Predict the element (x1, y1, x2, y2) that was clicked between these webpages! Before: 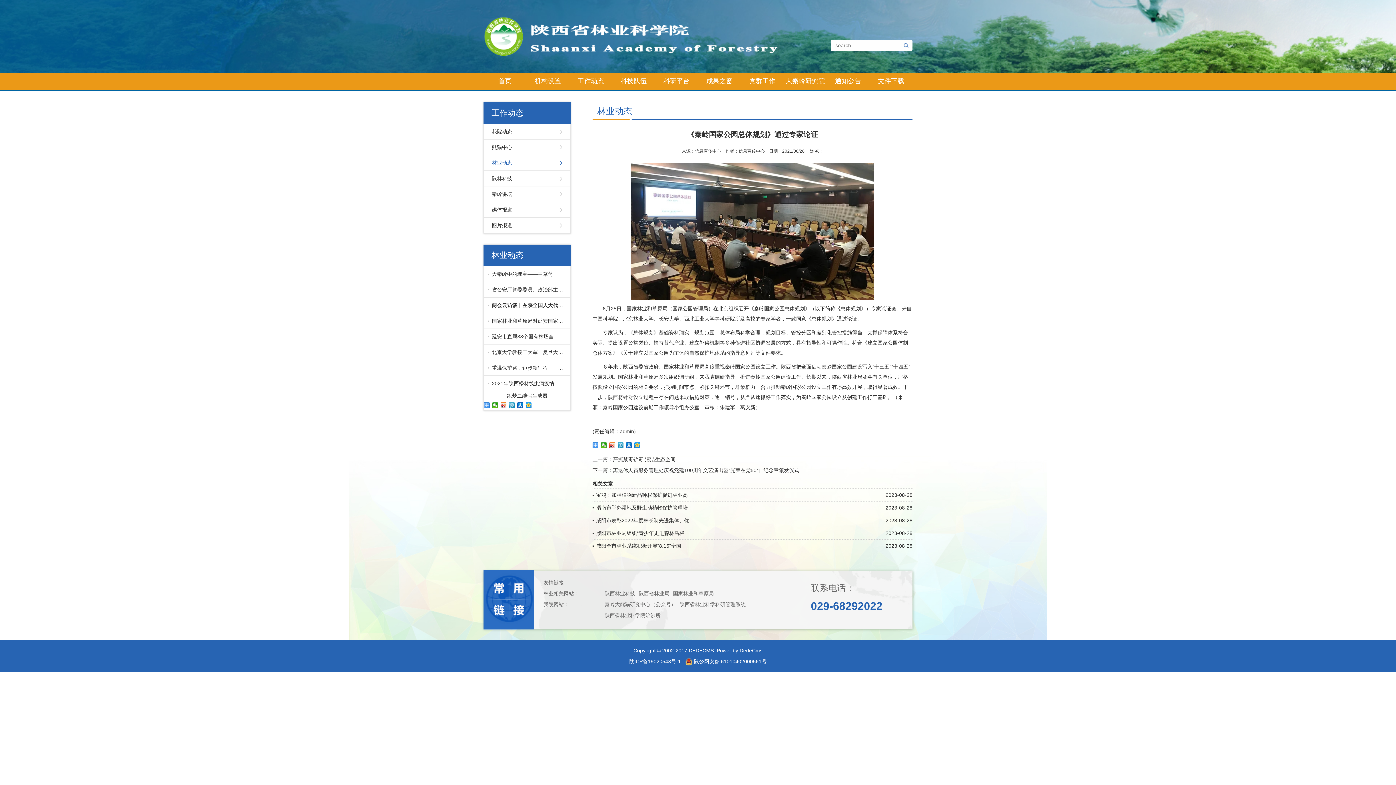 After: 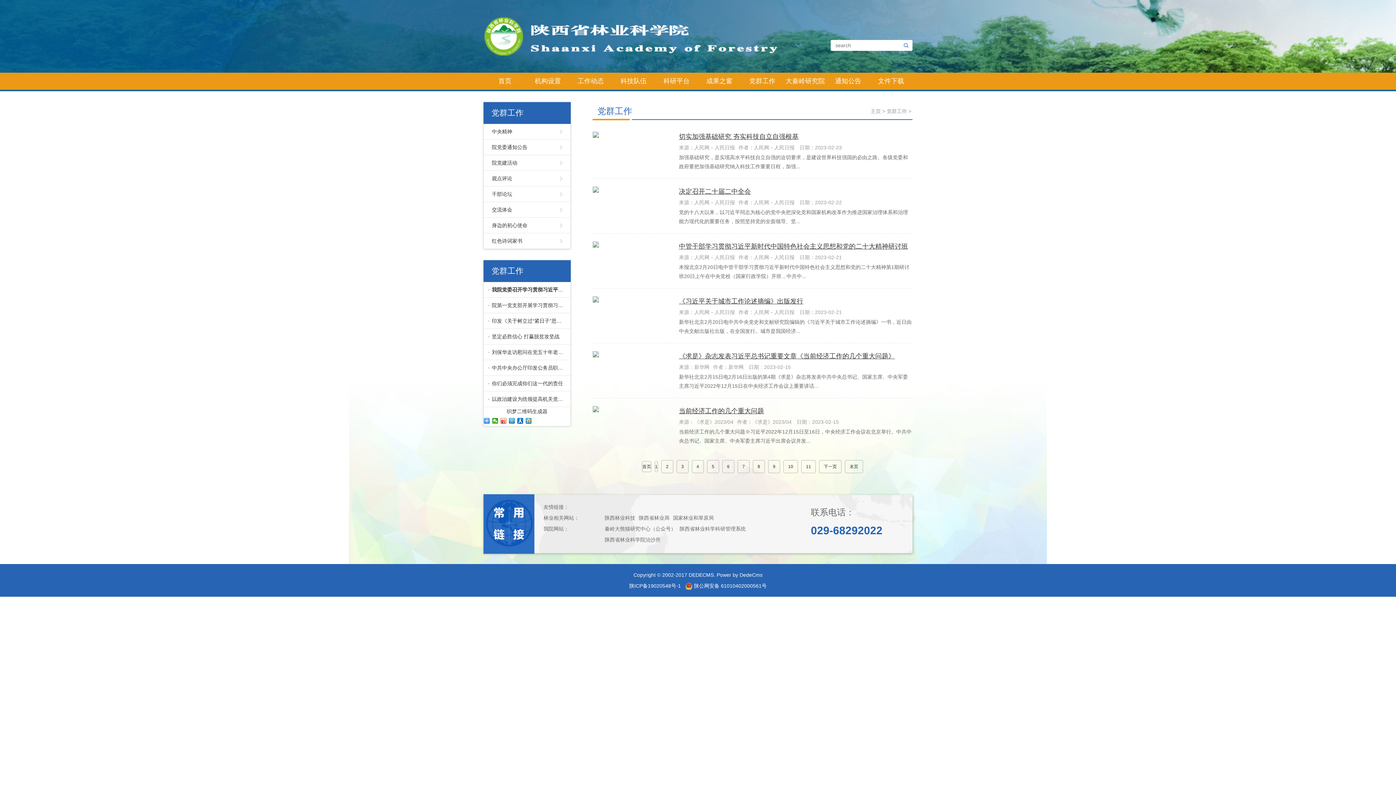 Action: bbox: (741, 72, 784, 89) label: 党群工作